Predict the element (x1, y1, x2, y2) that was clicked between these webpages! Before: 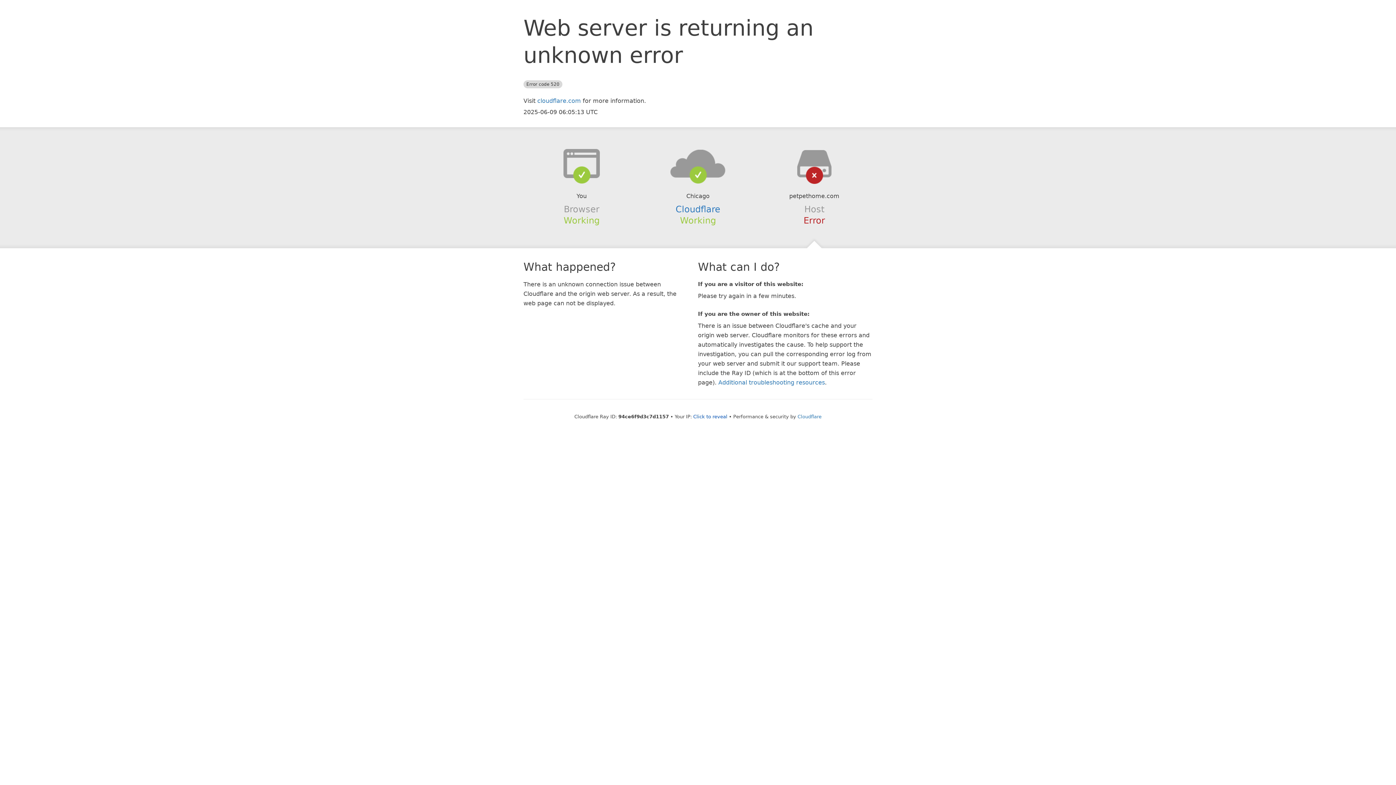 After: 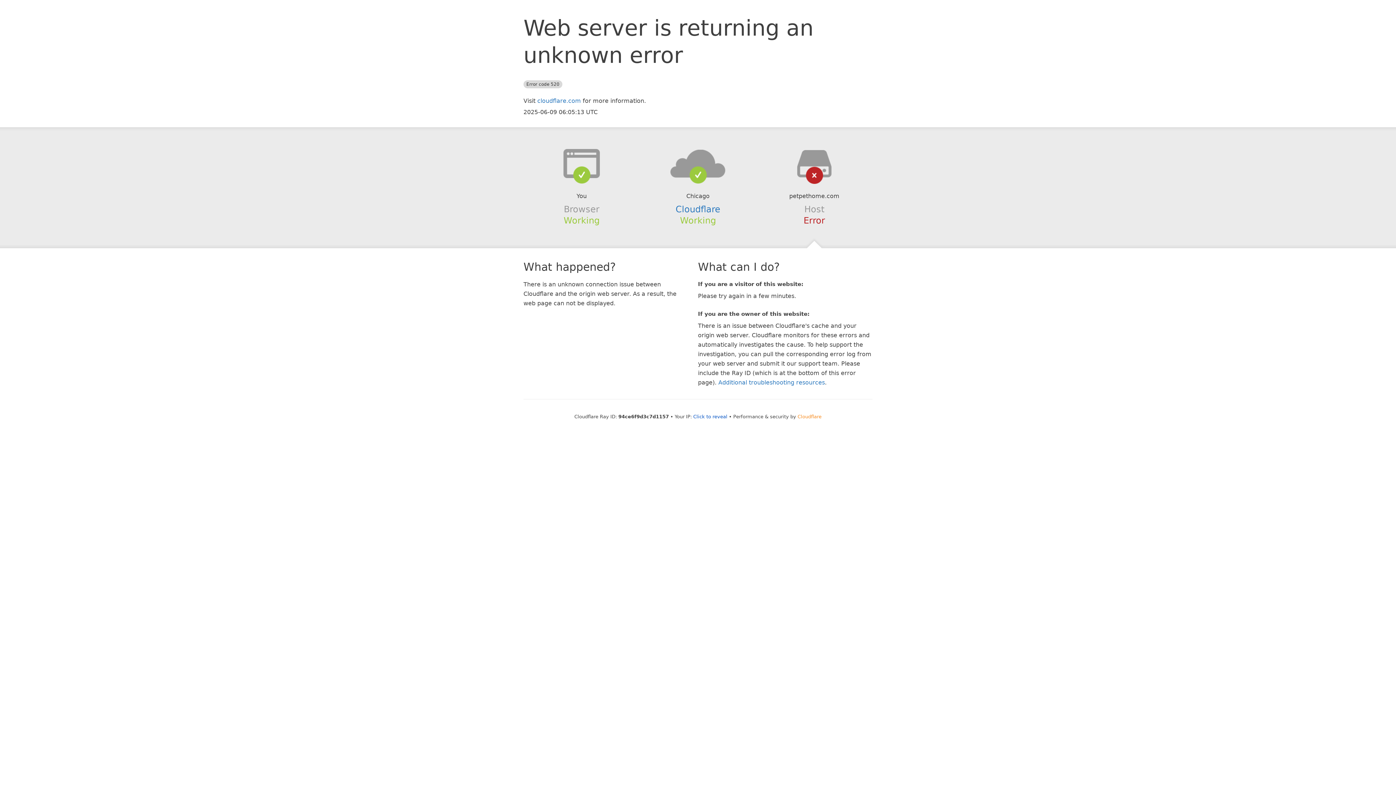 Action: bbox: (797, 414, 821, 419) label: Cloudflare